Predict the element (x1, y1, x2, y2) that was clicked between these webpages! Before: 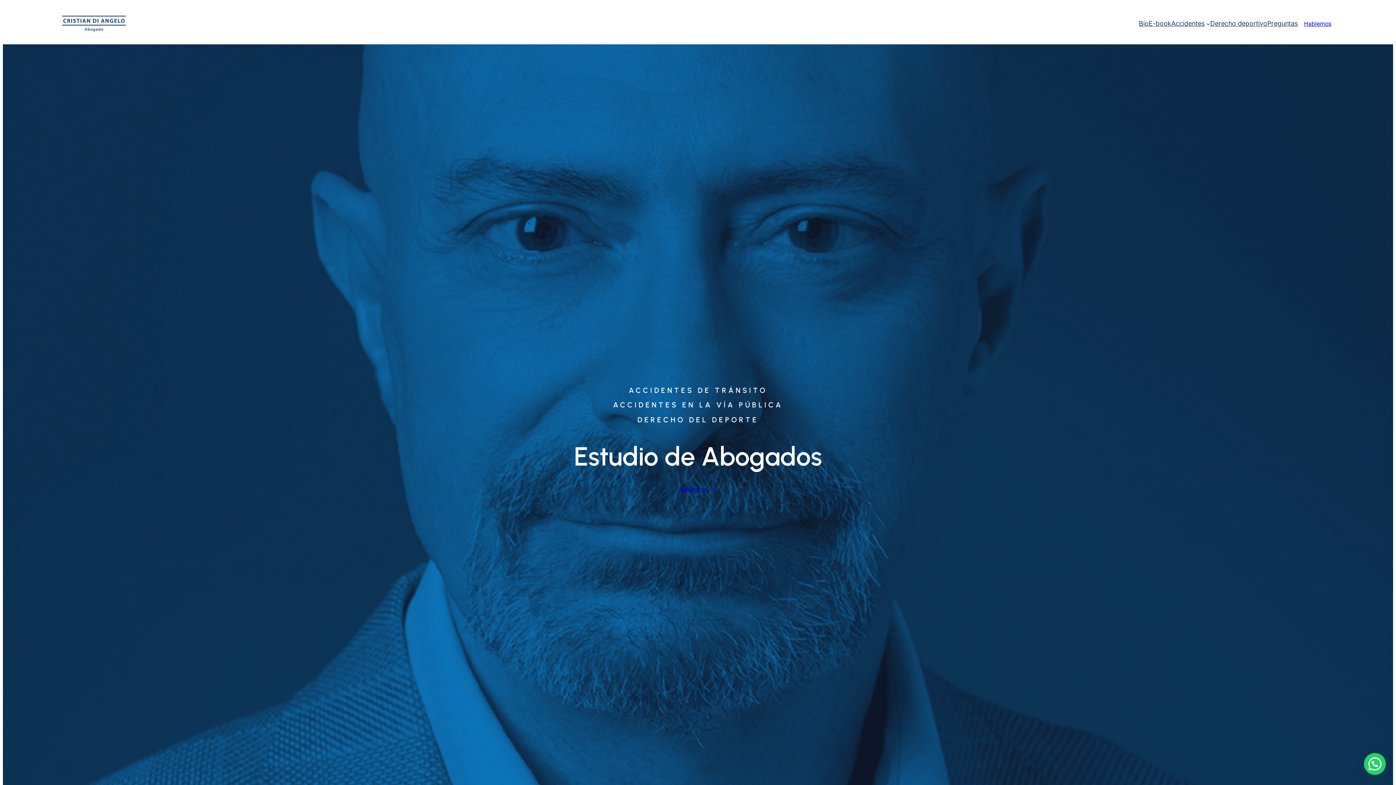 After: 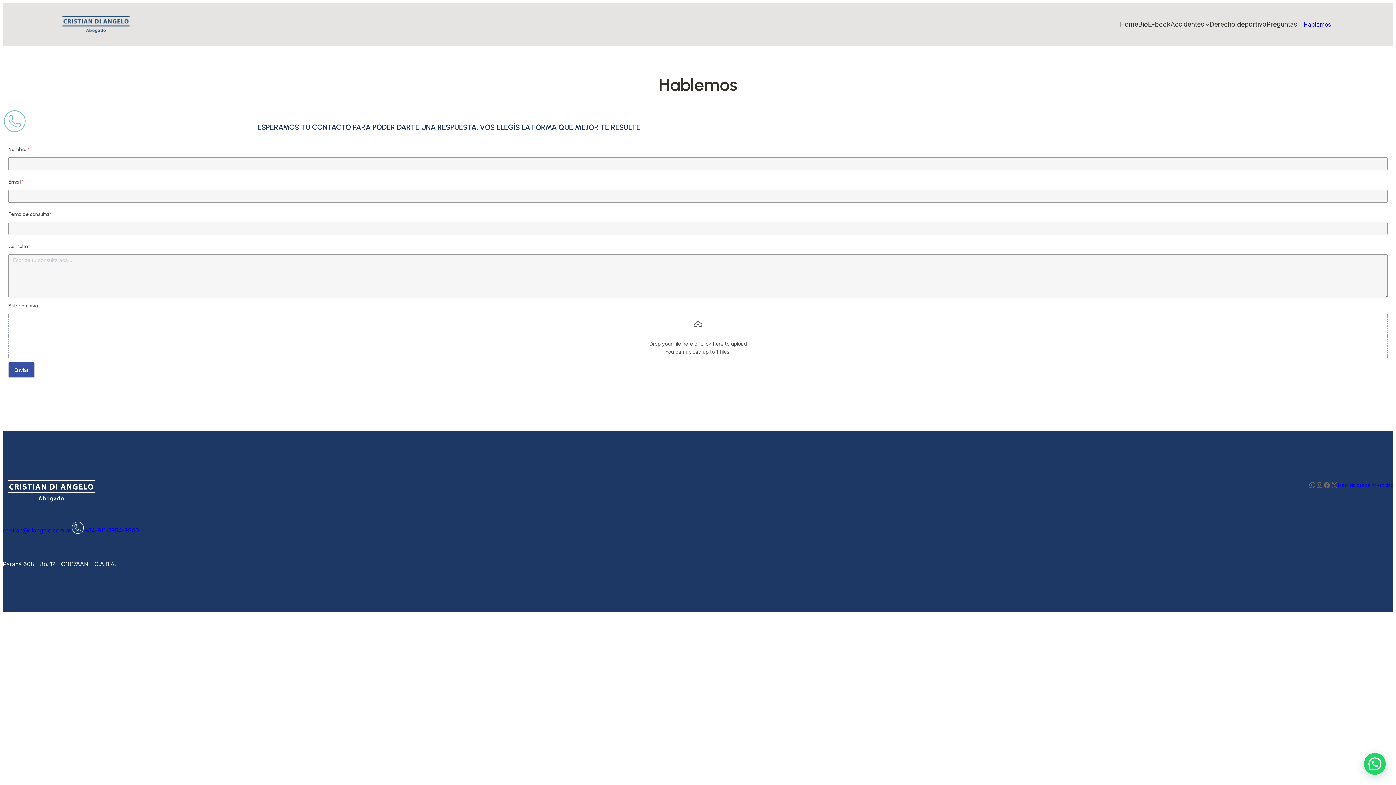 Action: bbox: (679, 484, 717, 494) label: Hablemos